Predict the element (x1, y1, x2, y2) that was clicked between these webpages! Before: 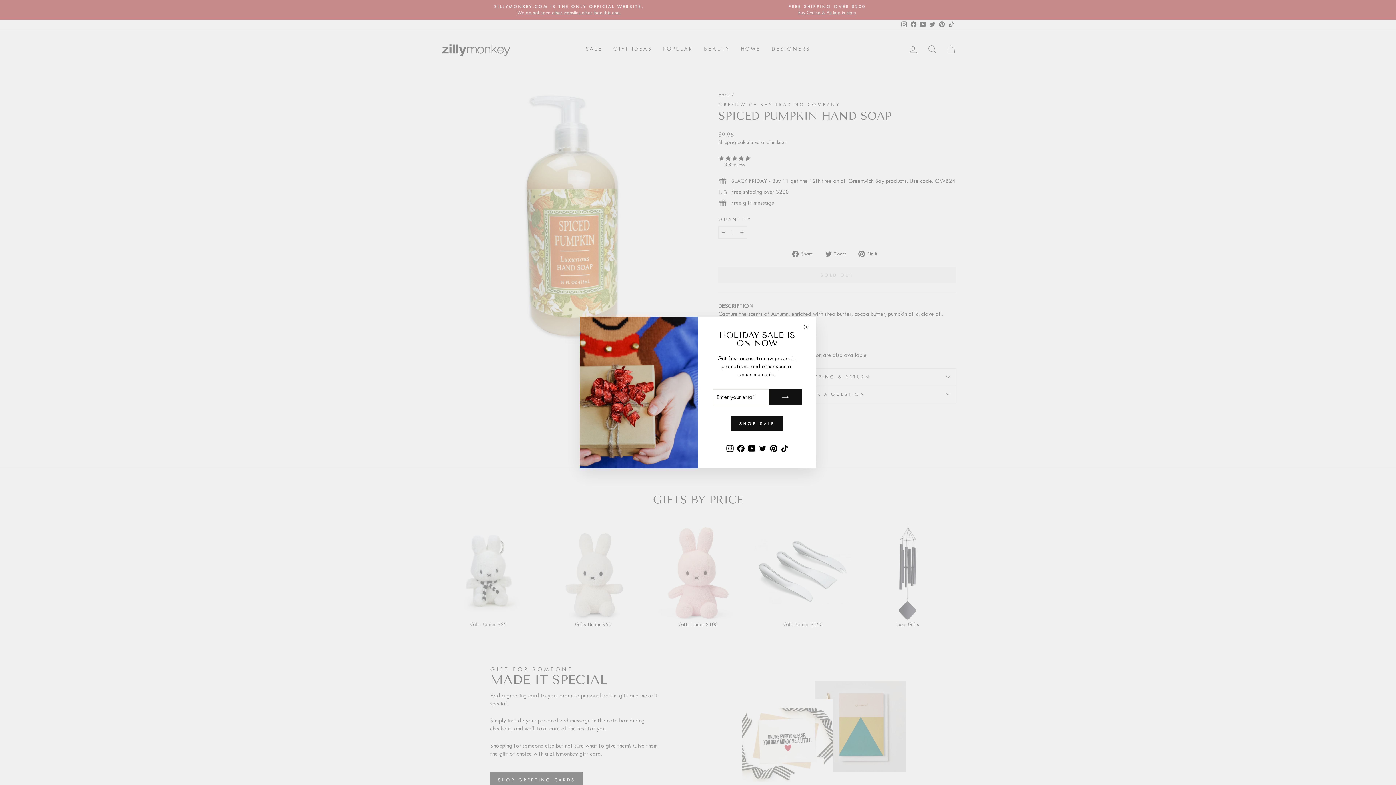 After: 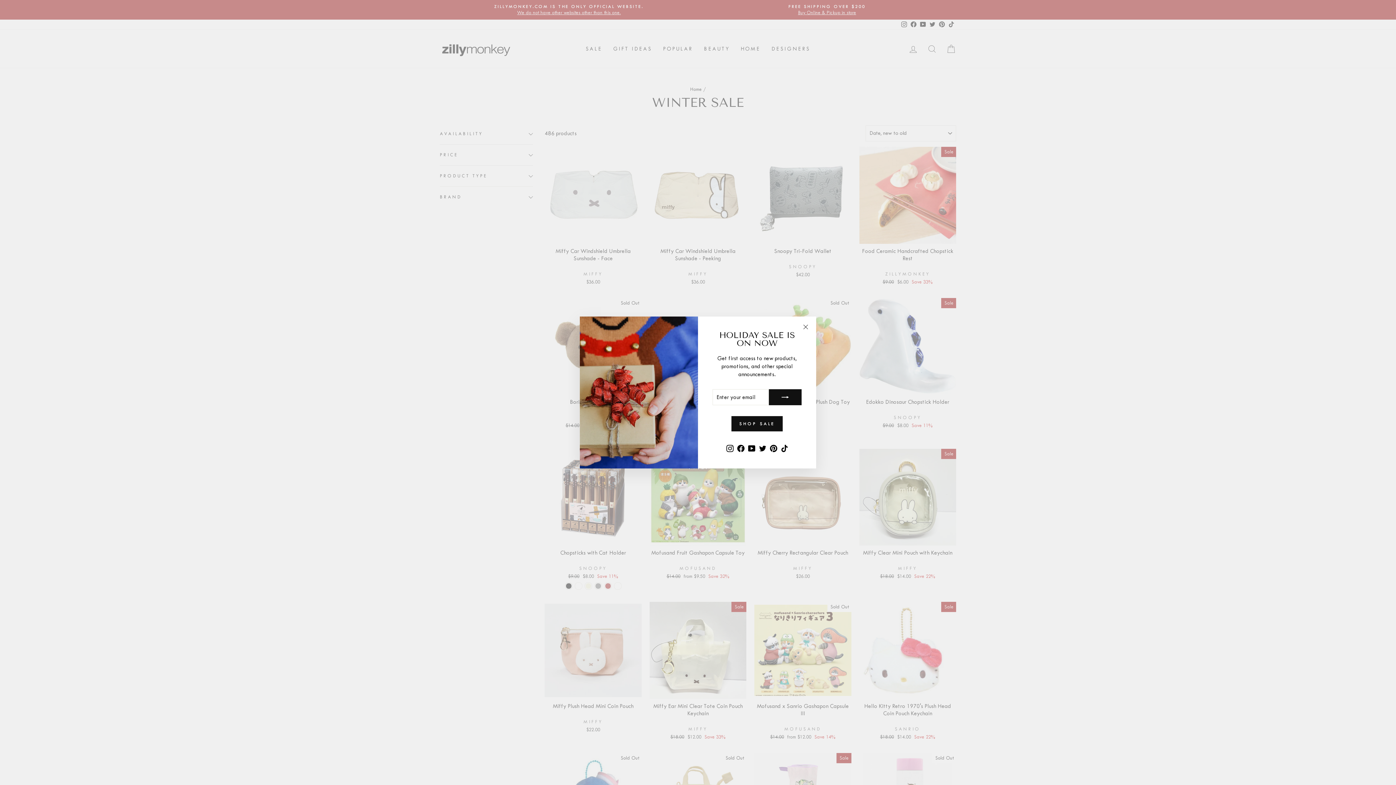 Action: bbox: (731, 427, 782, 442) label: SHOP SALE